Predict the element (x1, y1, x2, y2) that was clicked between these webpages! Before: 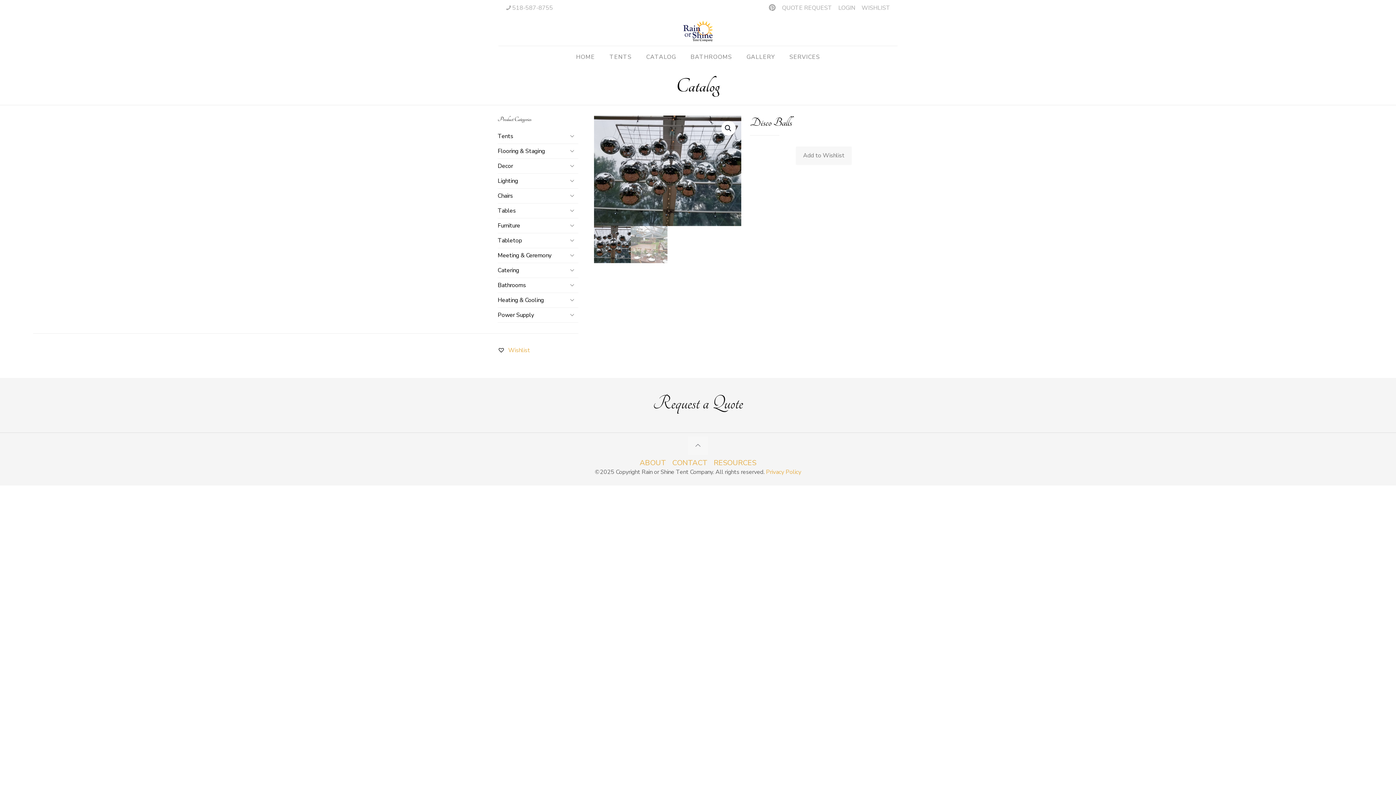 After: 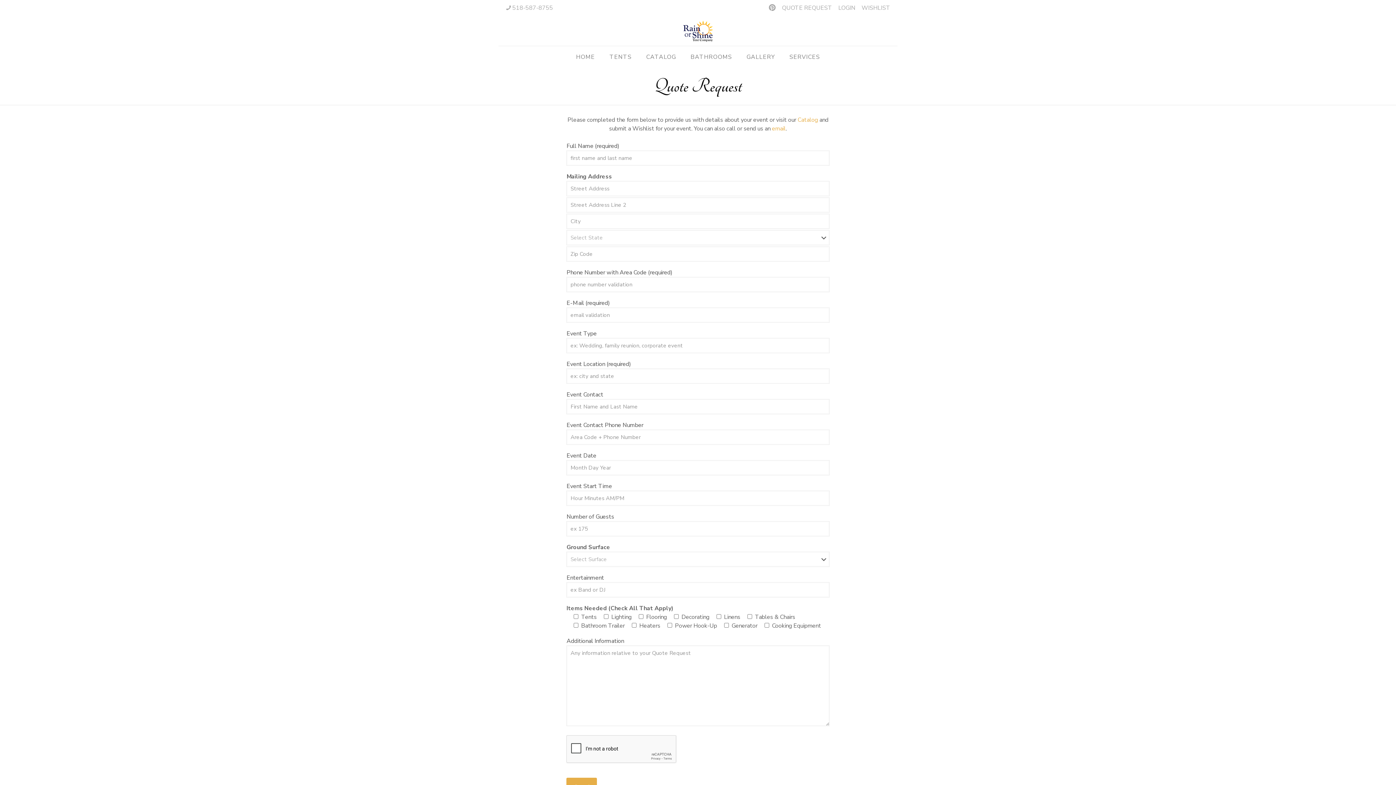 Action: bbox: (494, 392, 902, 414) label: Request a Quote